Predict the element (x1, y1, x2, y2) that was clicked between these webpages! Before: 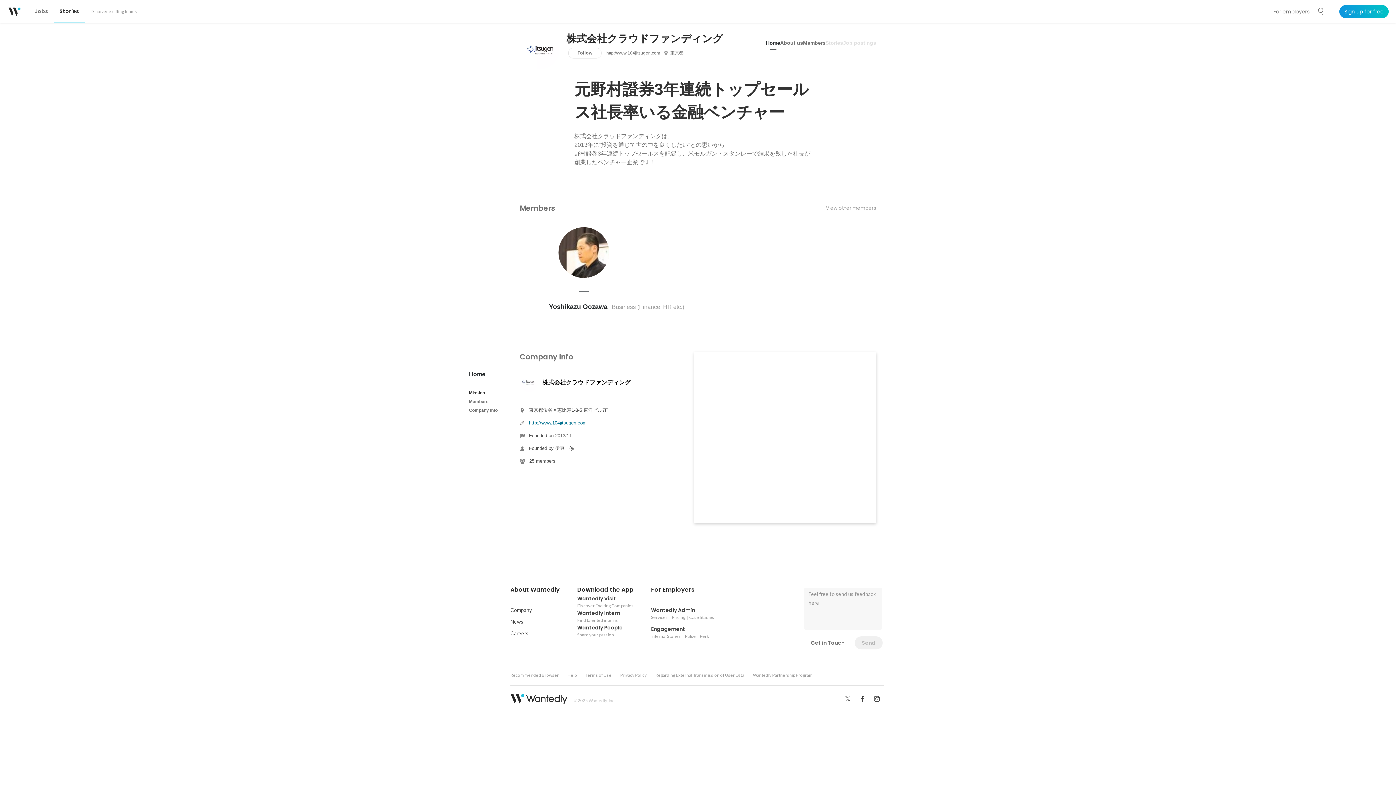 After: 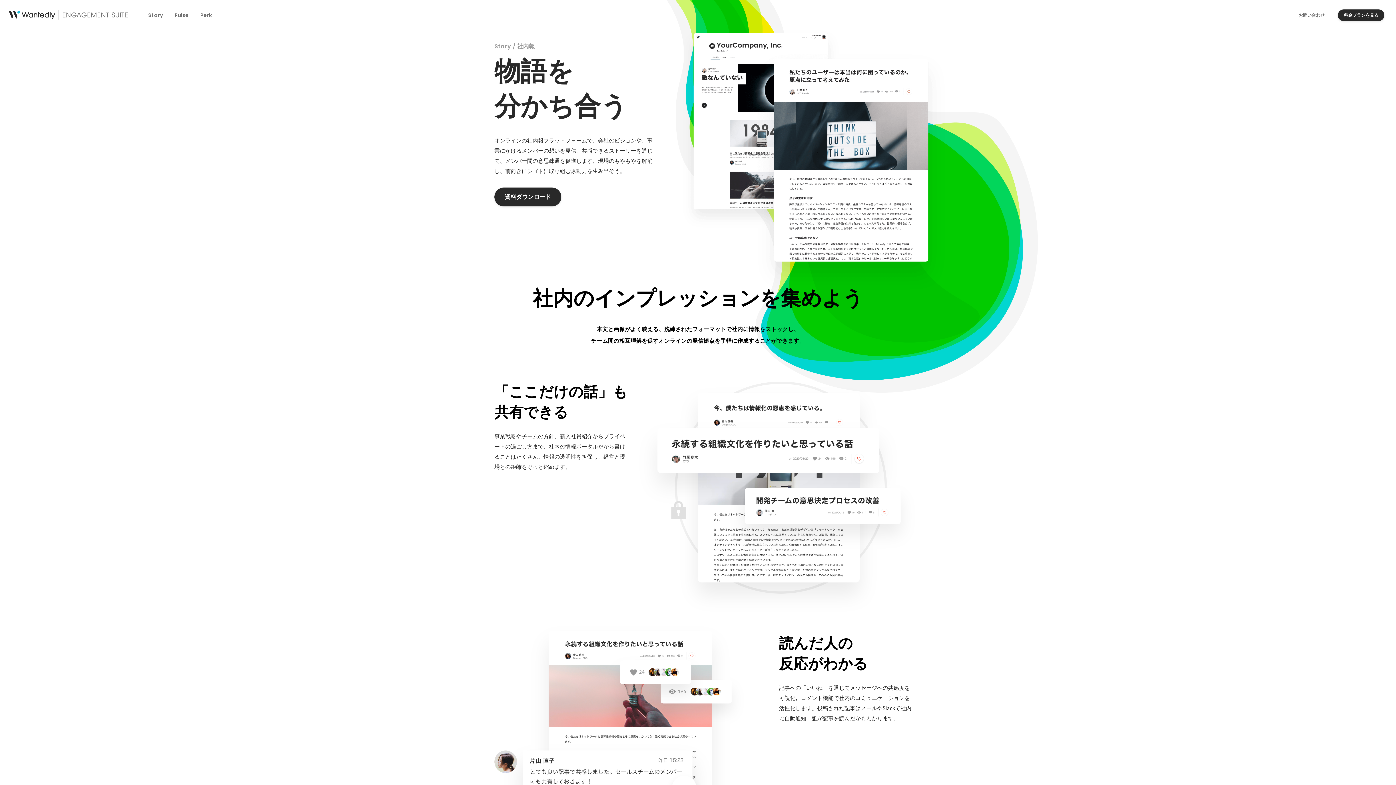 Action: label: Internal Stories bbox: (651, 633, 681, 639)